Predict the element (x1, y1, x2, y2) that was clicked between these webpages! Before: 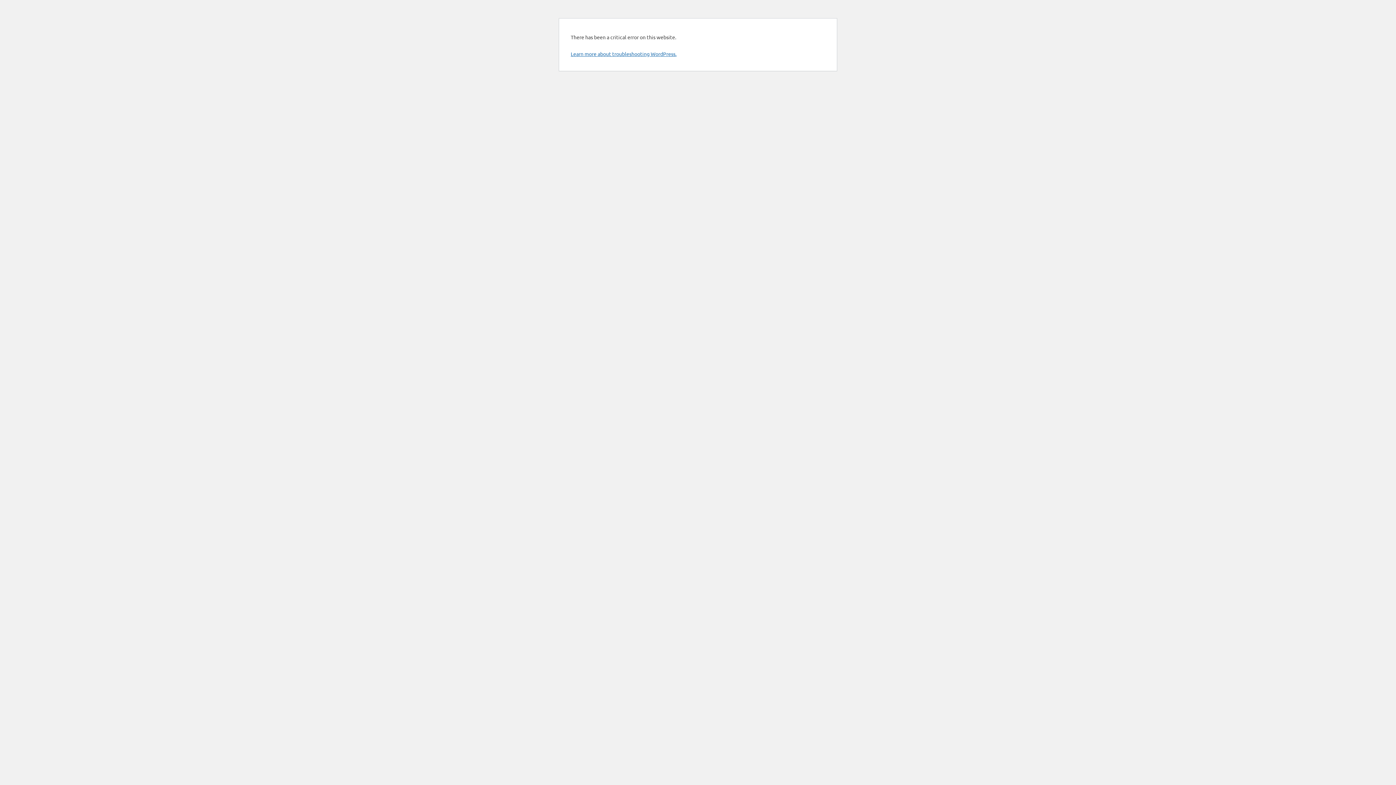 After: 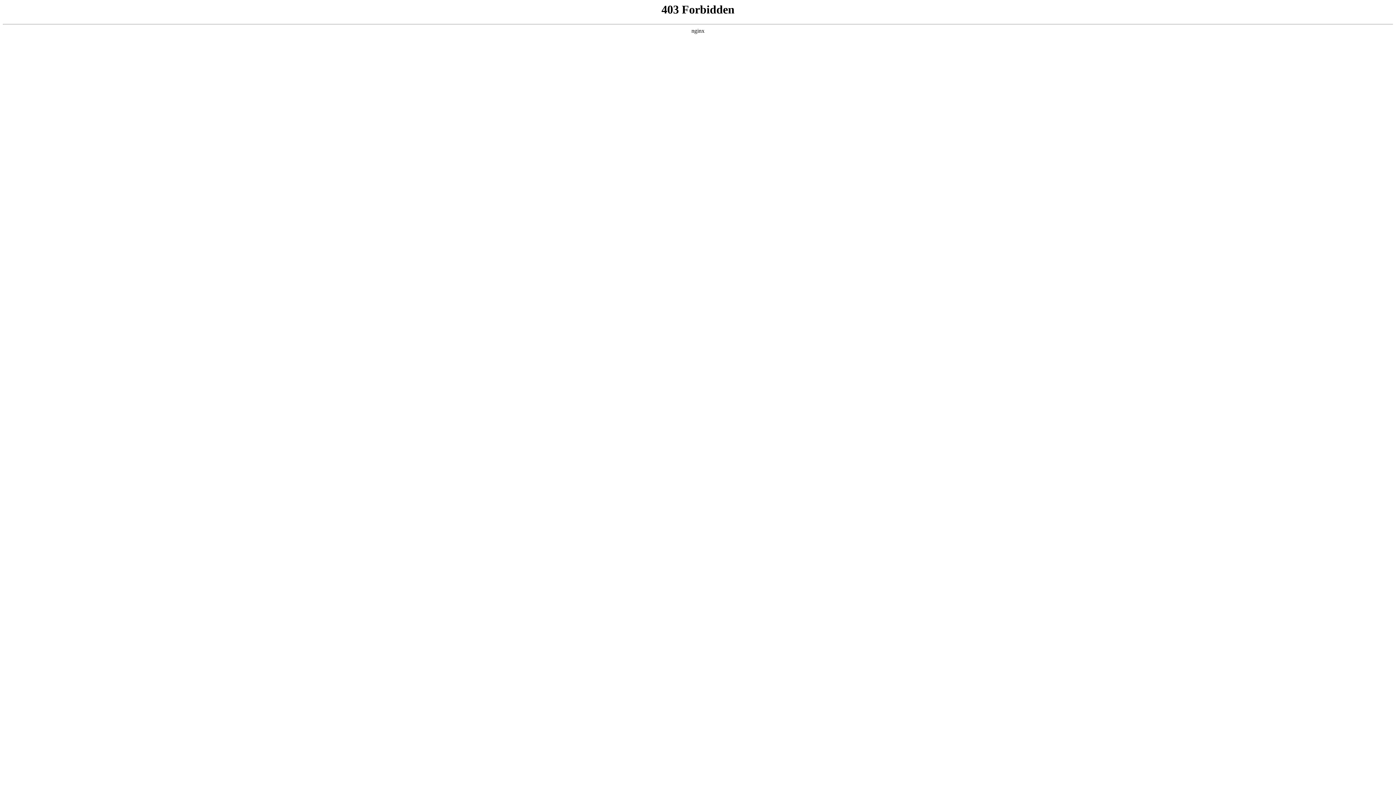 Action: label: Learn more about troubleshooting WordPress. bbox: (570, 50, 676, 57)